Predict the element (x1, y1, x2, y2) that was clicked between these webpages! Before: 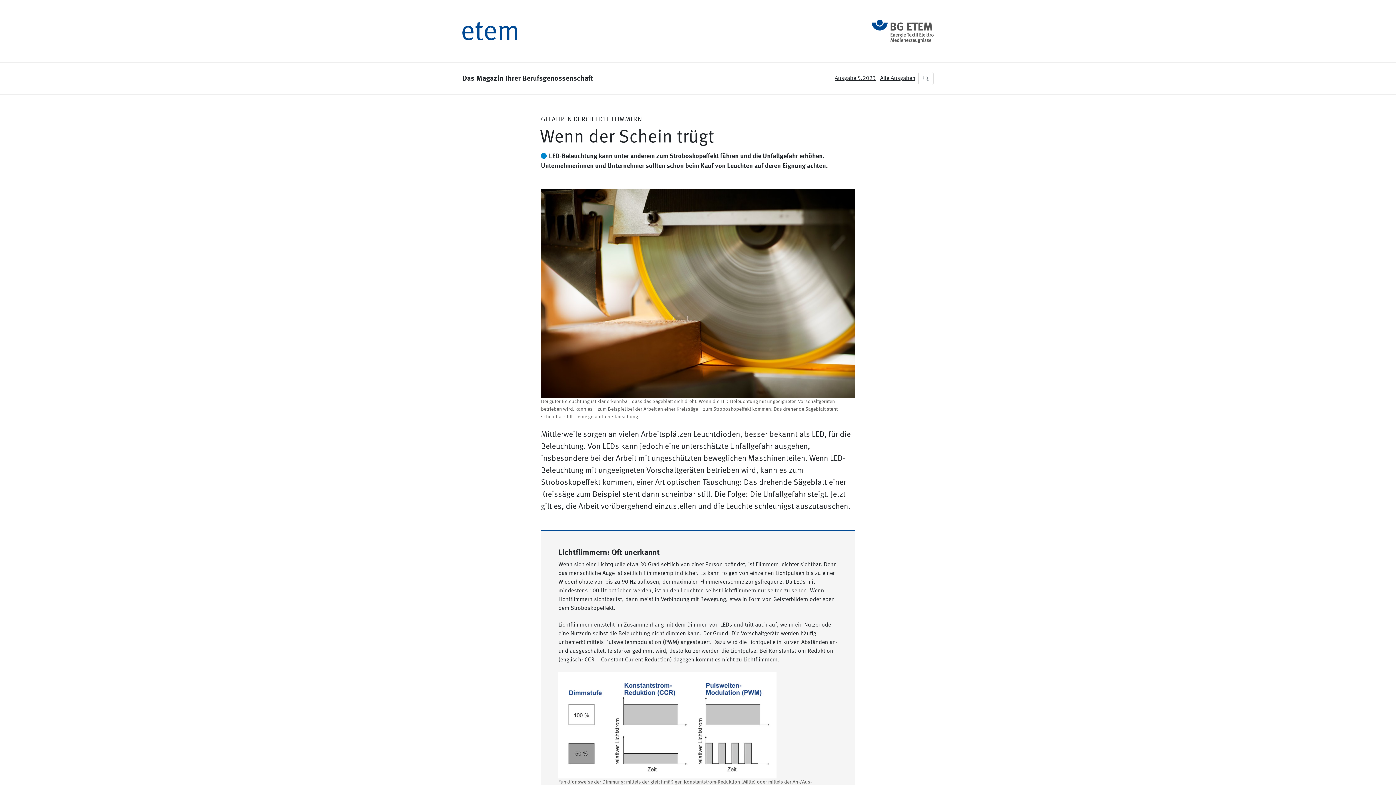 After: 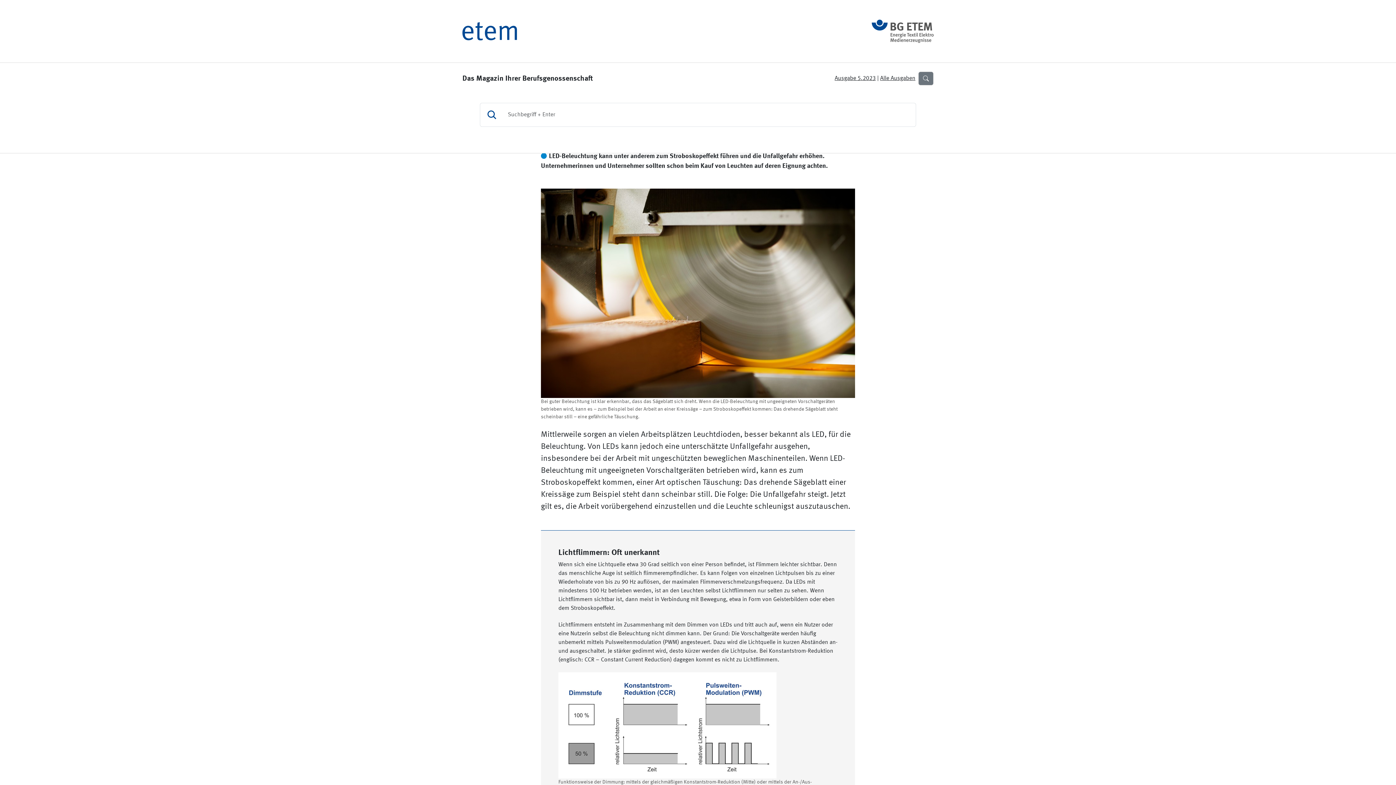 Action: bbox: (918, 71, 933, 85)